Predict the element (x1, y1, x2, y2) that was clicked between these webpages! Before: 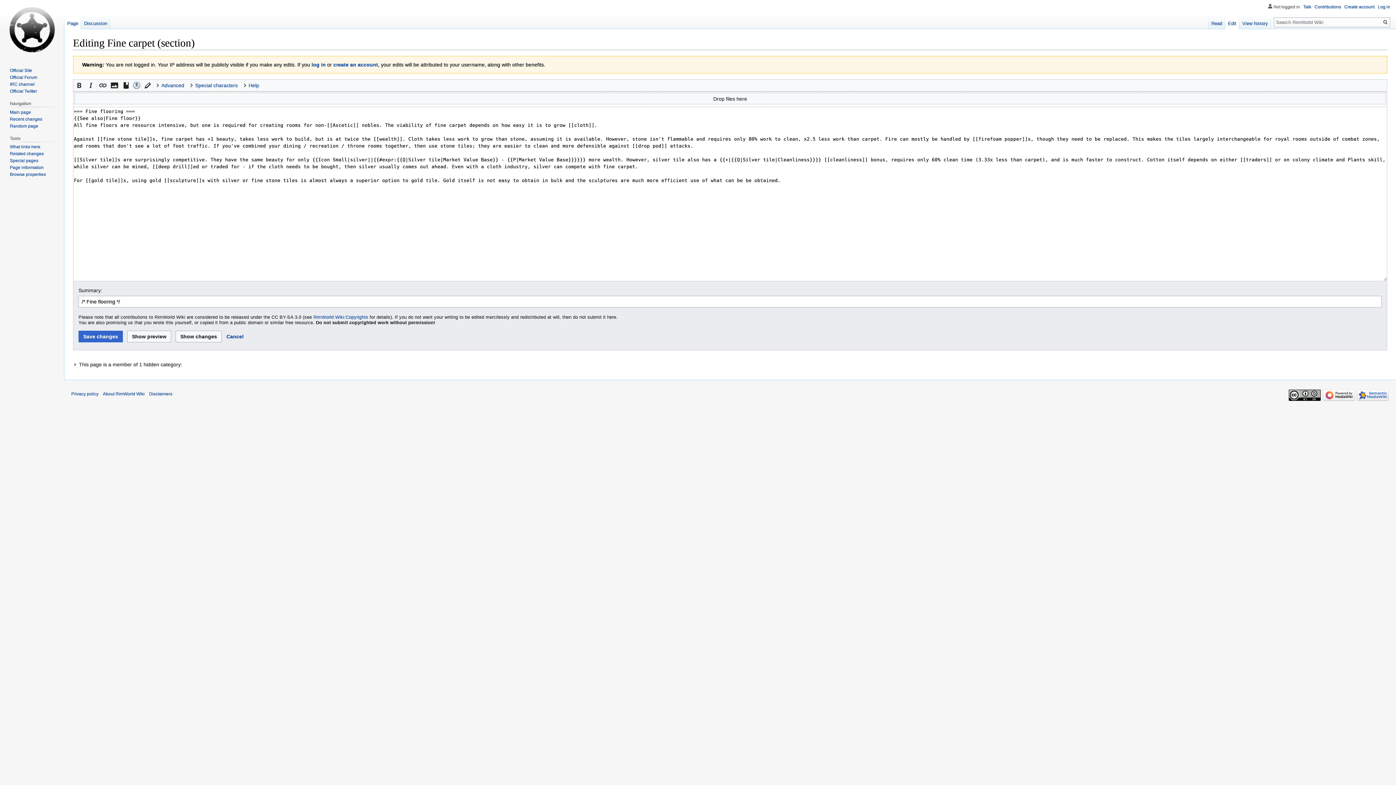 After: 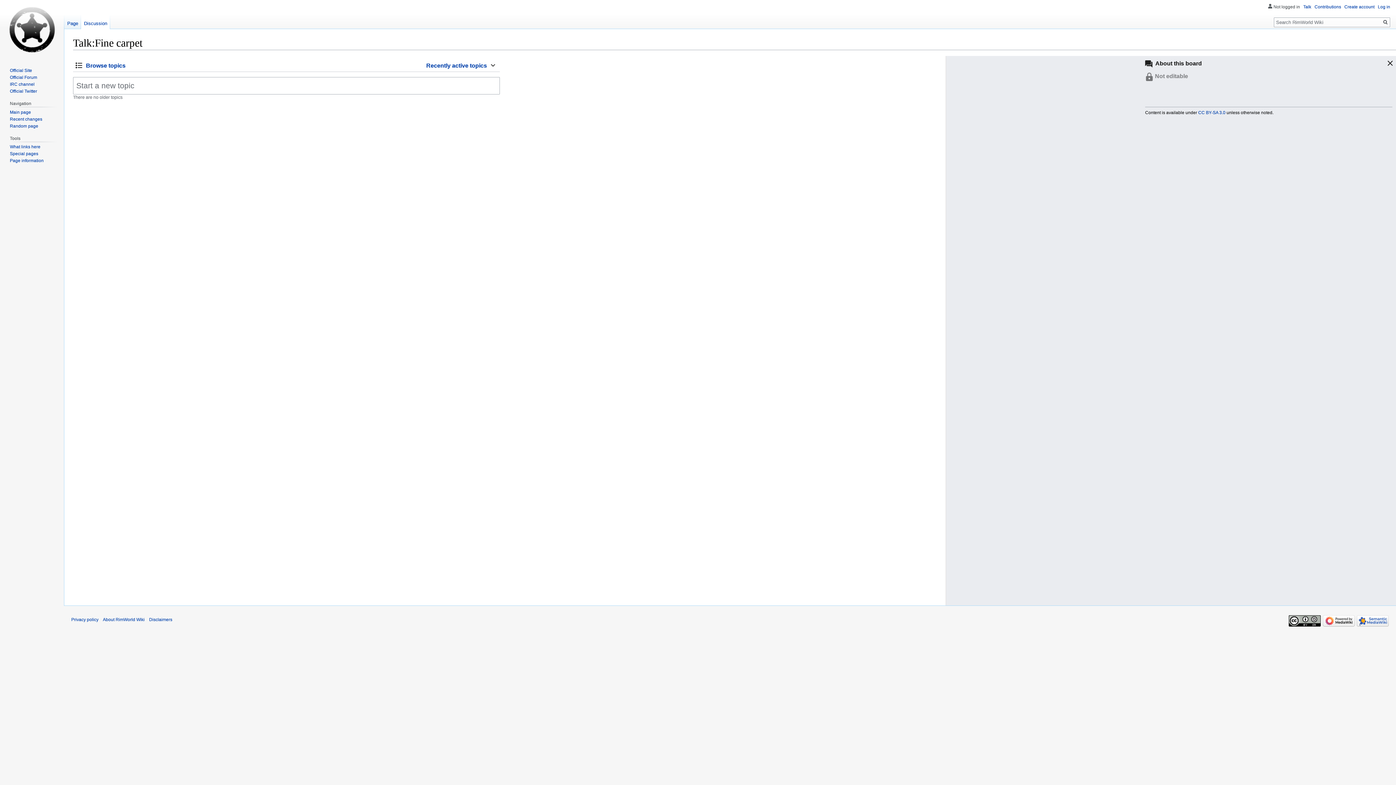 Action: bbox: (81, 14, 110, 29) label: Discussion